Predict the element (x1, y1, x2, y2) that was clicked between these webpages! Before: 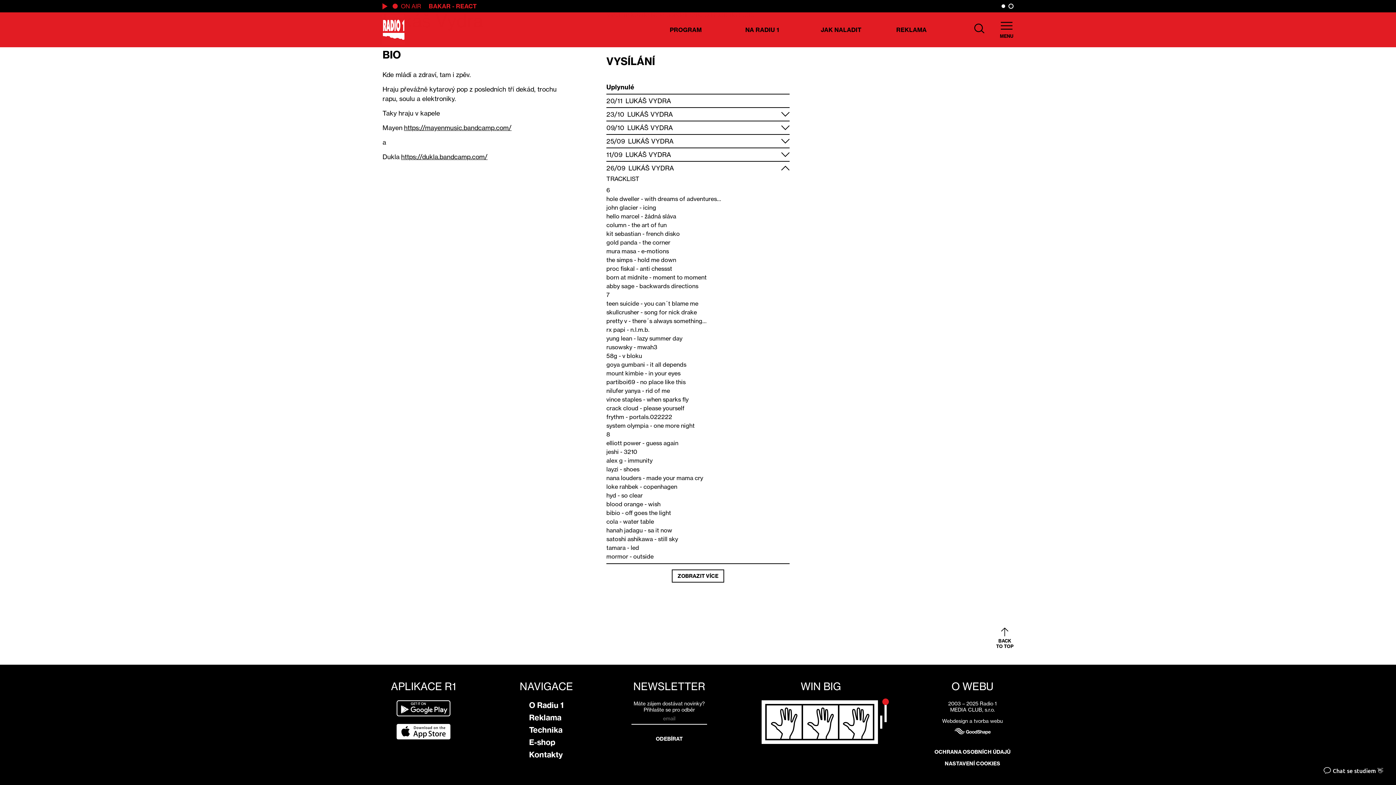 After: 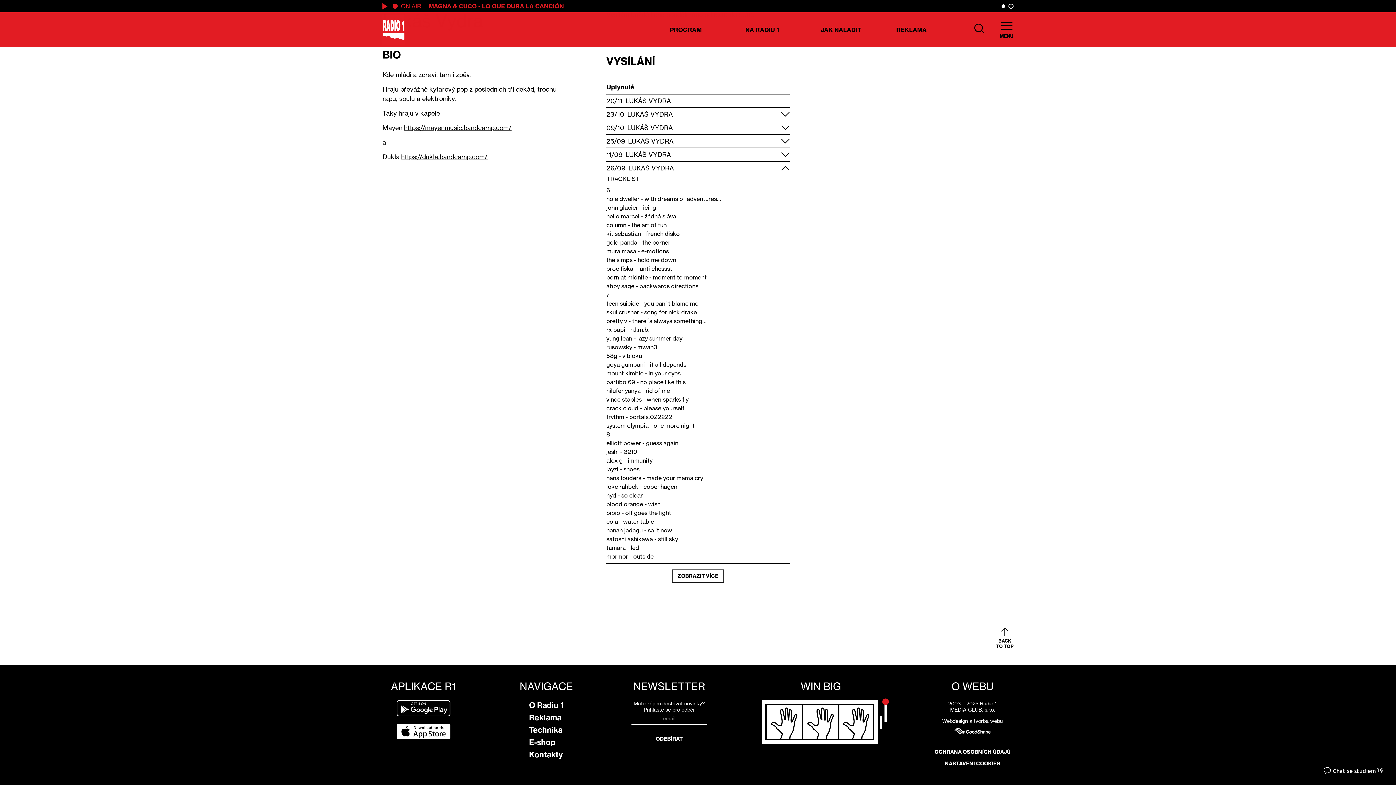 Action: label: 20/11  LUKÁŠ VYDRA bbox: (606, 97, 789, 104)